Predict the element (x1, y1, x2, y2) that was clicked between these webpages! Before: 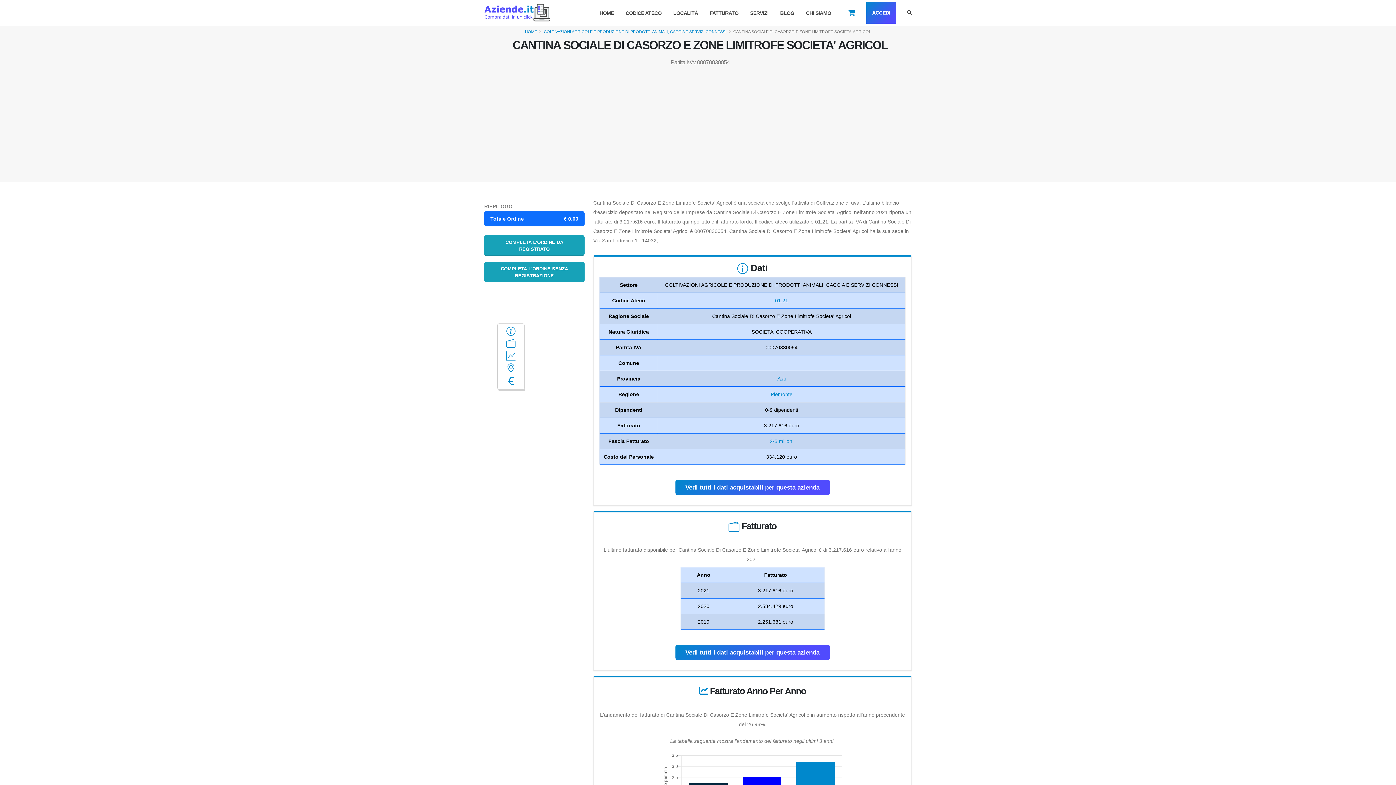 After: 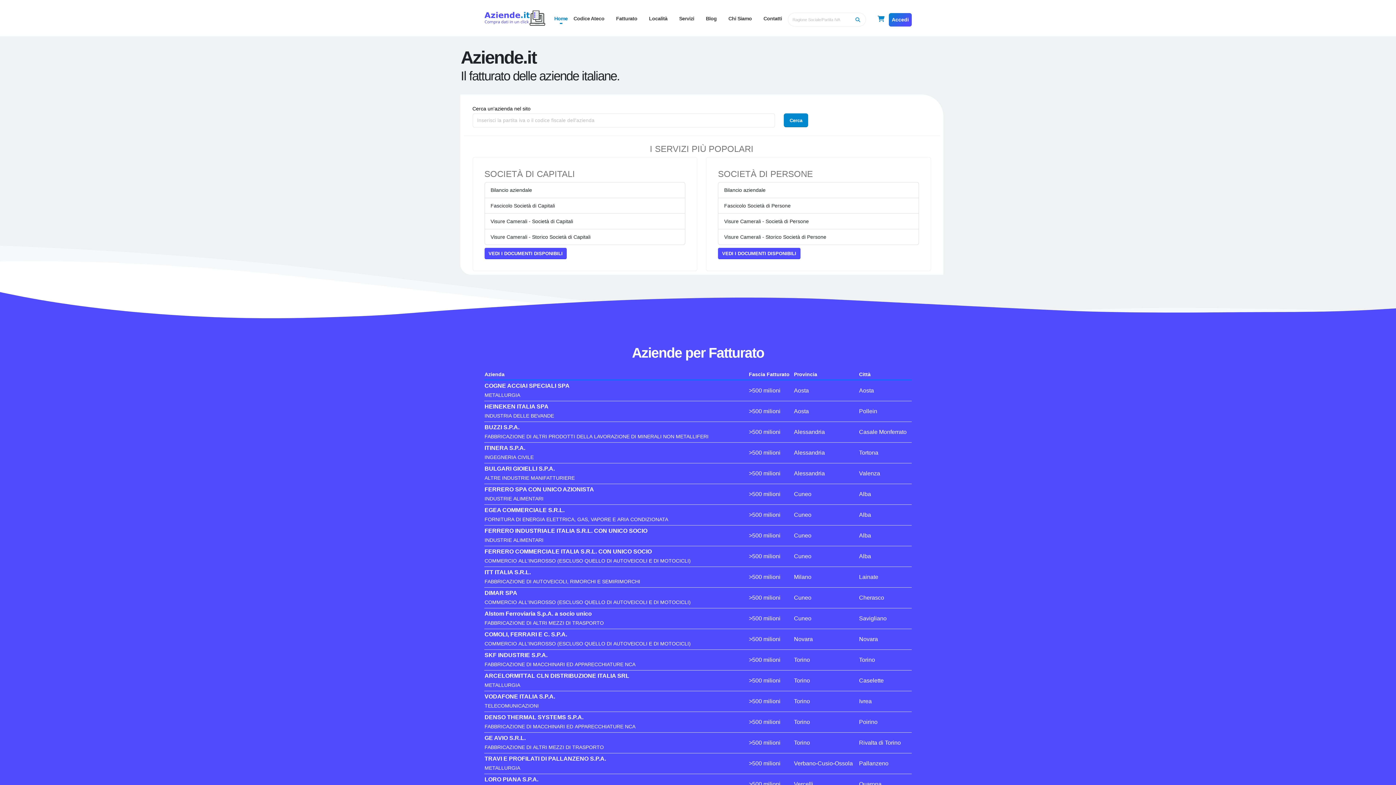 Action: bbox: (593, 0, 620, 25) label: HOME